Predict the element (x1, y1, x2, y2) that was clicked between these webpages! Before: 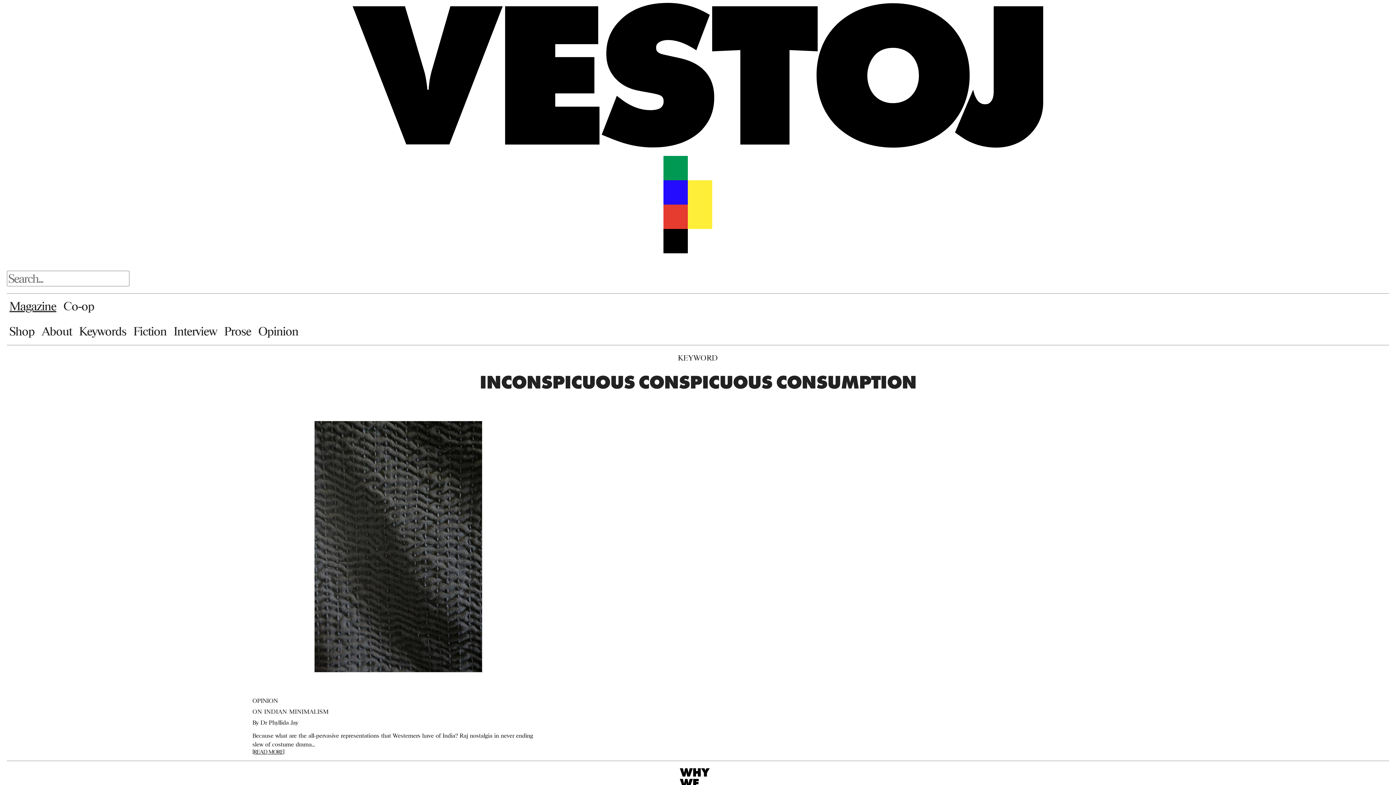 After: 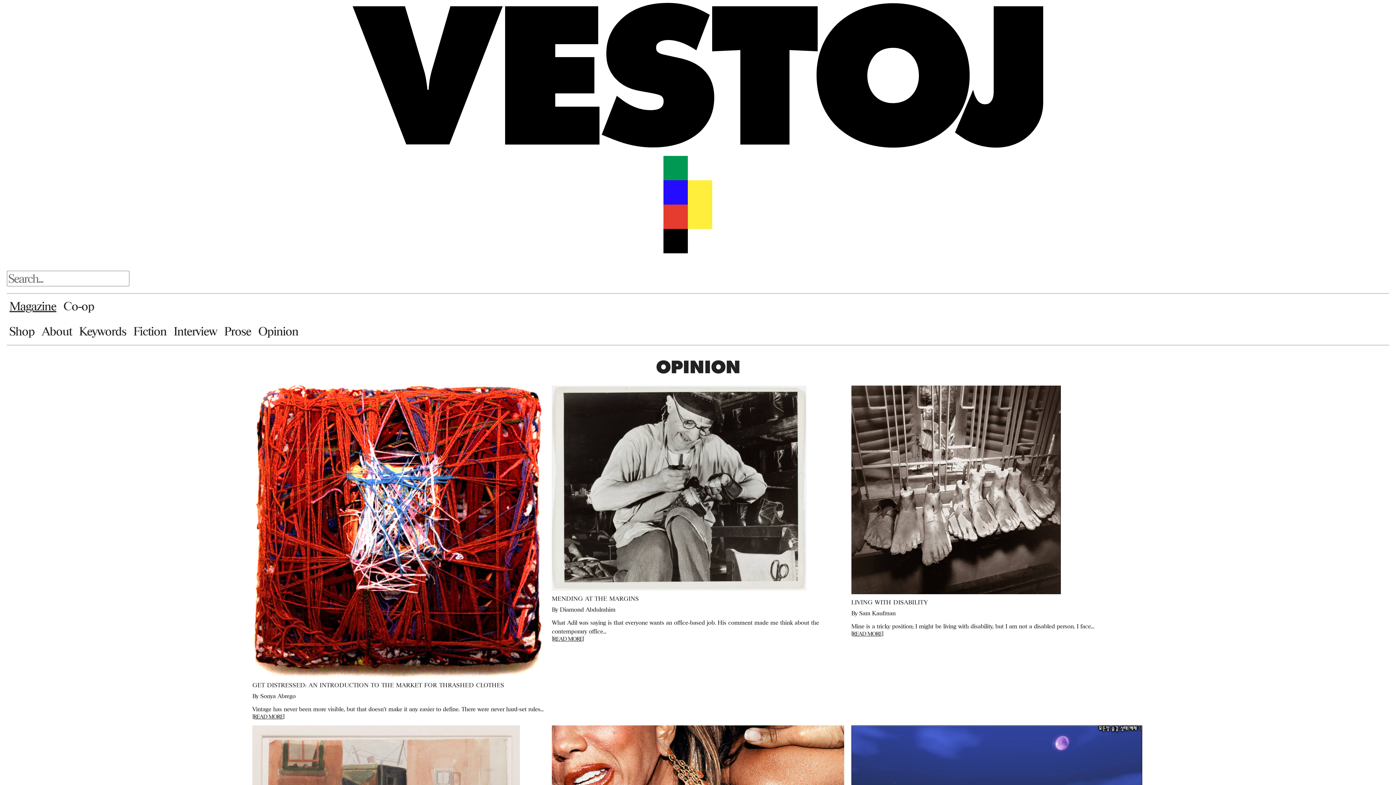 Action: bbox: (258, 324, 298, 337) label: Opinion